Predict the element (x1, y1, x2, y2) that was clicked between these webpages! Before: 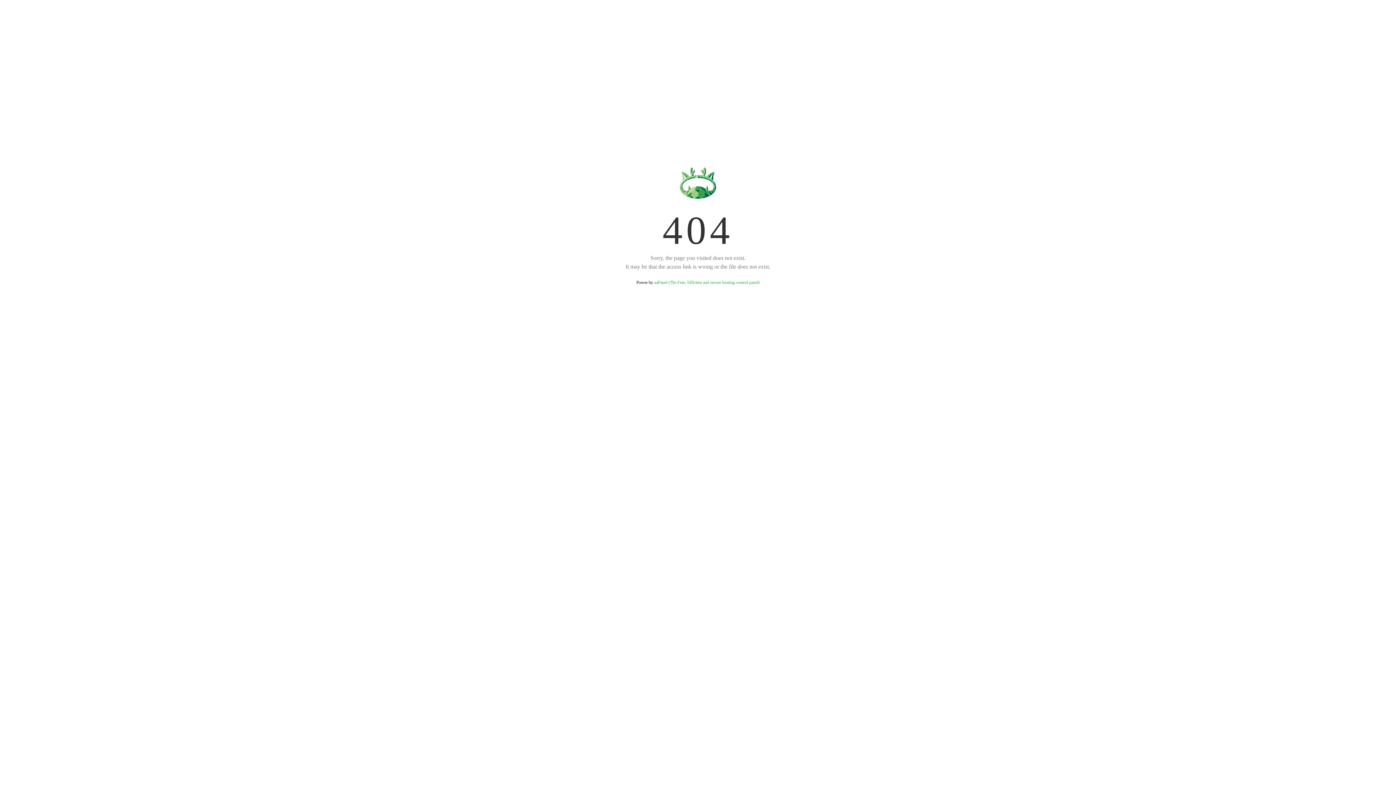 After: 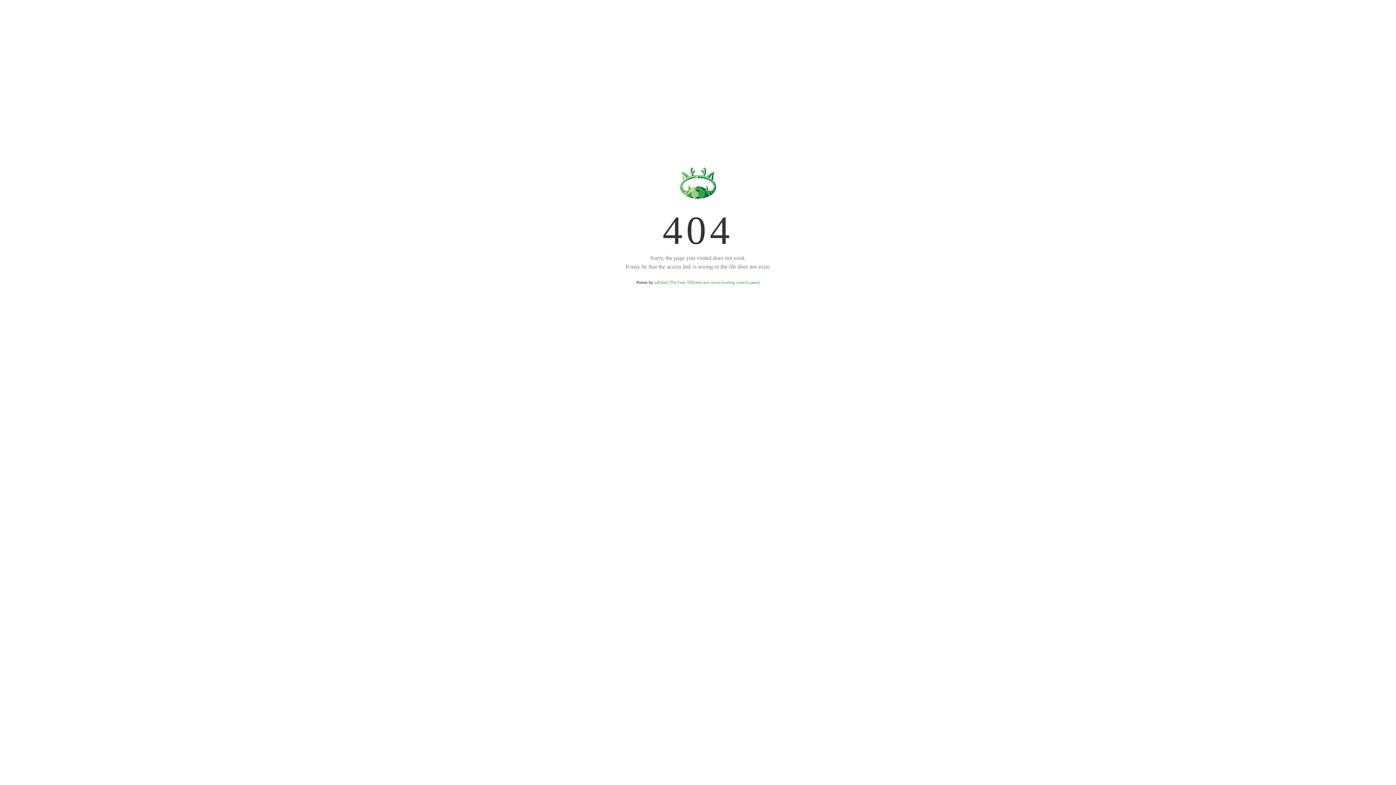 Action: bbox: (654, 280, 759, 285) label: aaPanel (The Free, Efficient and secure hosting control panel)